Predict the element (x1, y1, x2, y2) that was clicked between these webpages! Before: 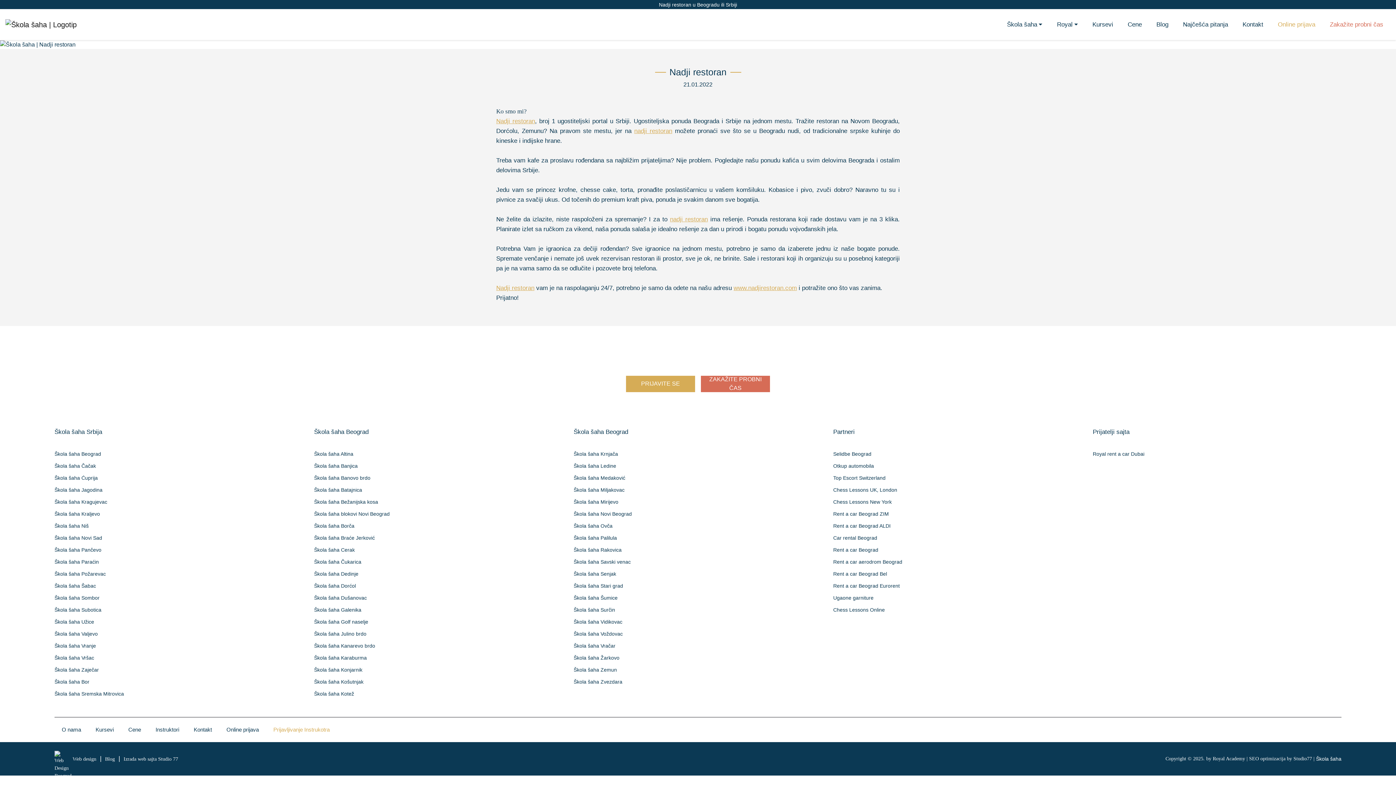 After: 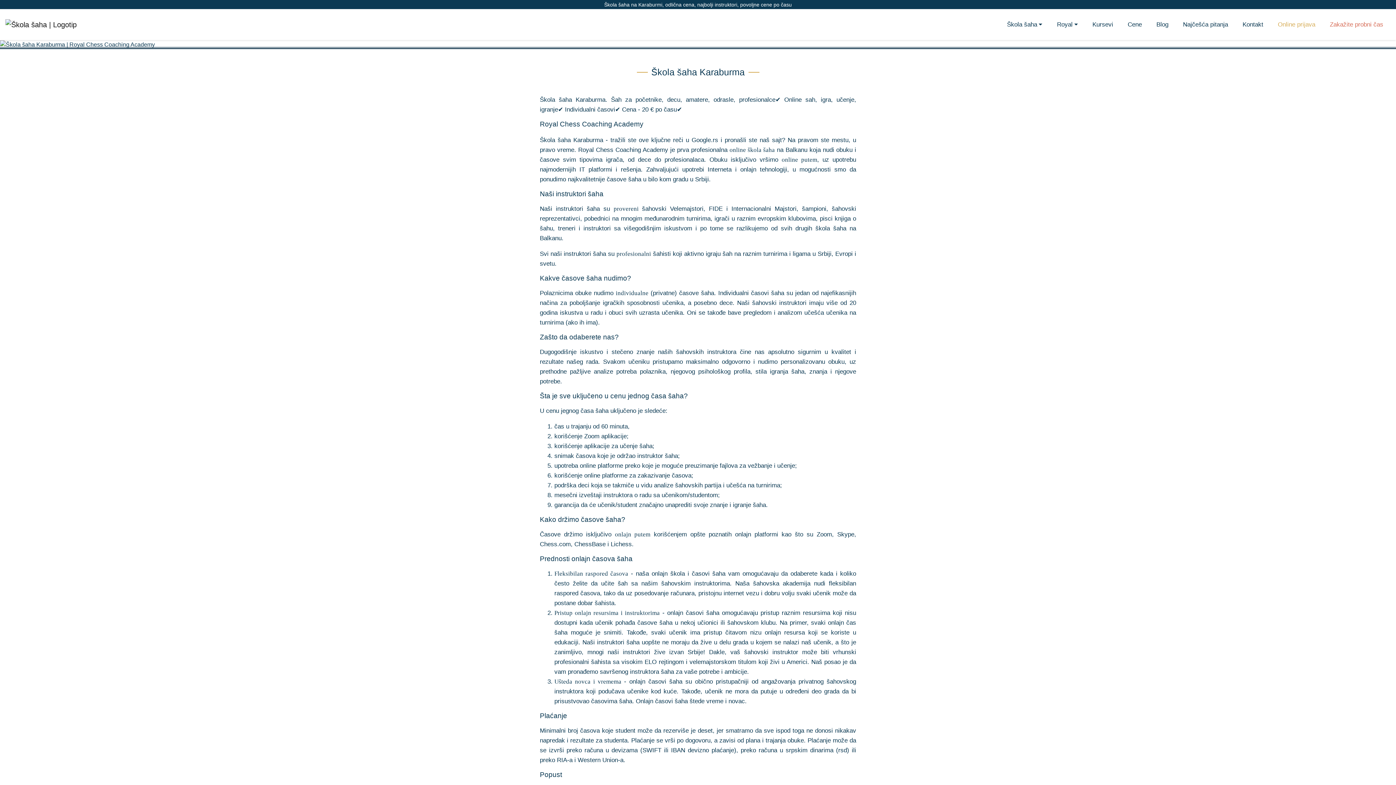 Action: label: Škola šaha Karaburma bbox: (314, 655, 366, 661)